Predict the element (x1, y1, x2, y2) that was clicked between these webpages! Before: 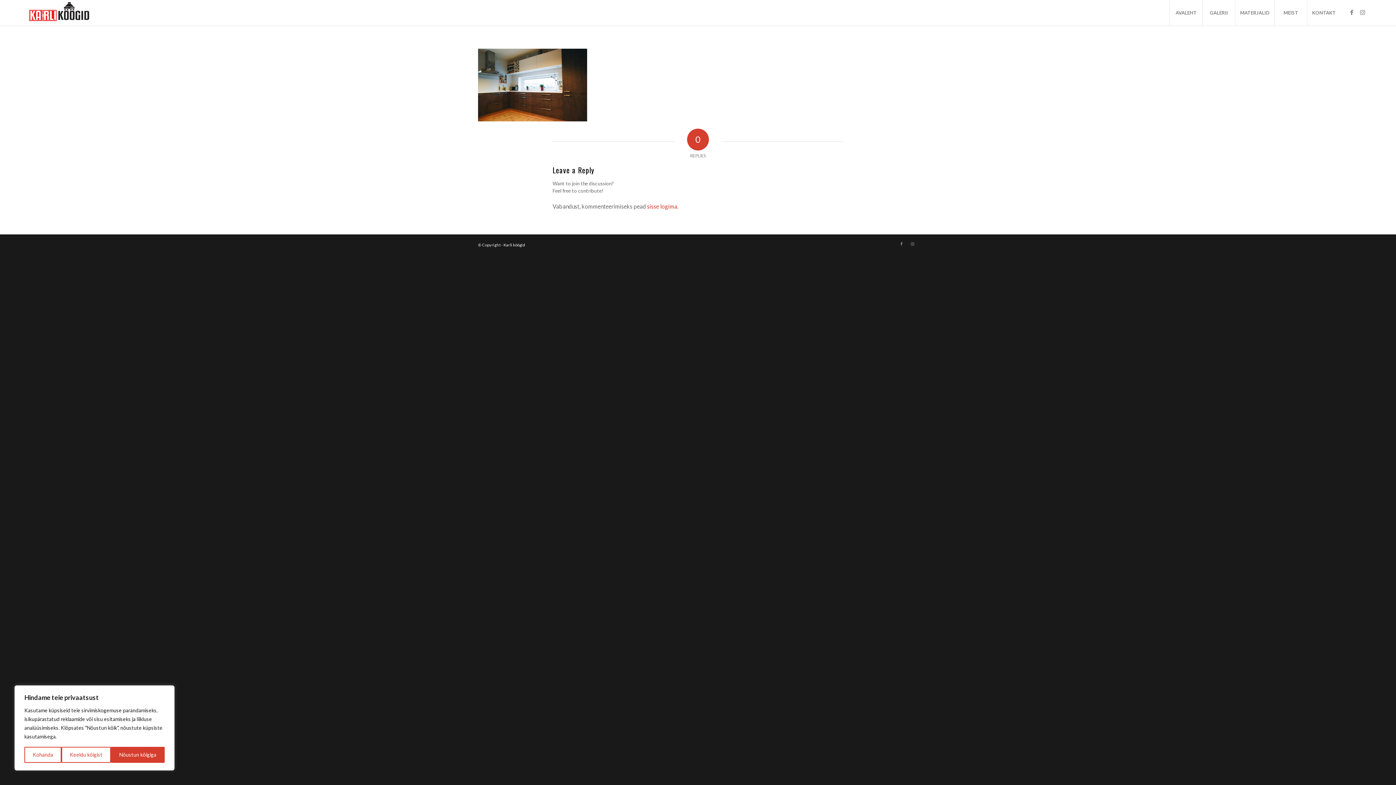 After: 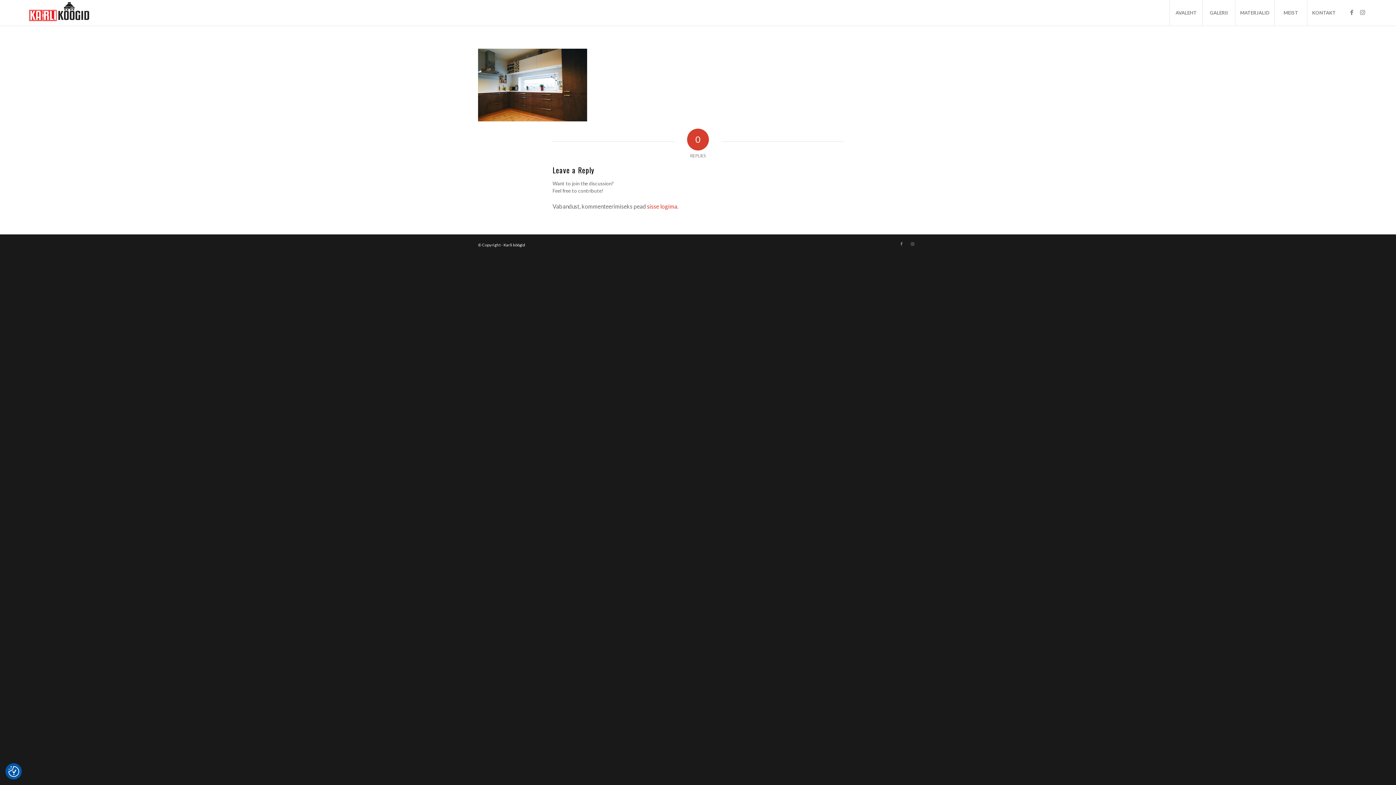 Action: bbox: (110, 747, 164, 763) label: Nõustun kõigiga